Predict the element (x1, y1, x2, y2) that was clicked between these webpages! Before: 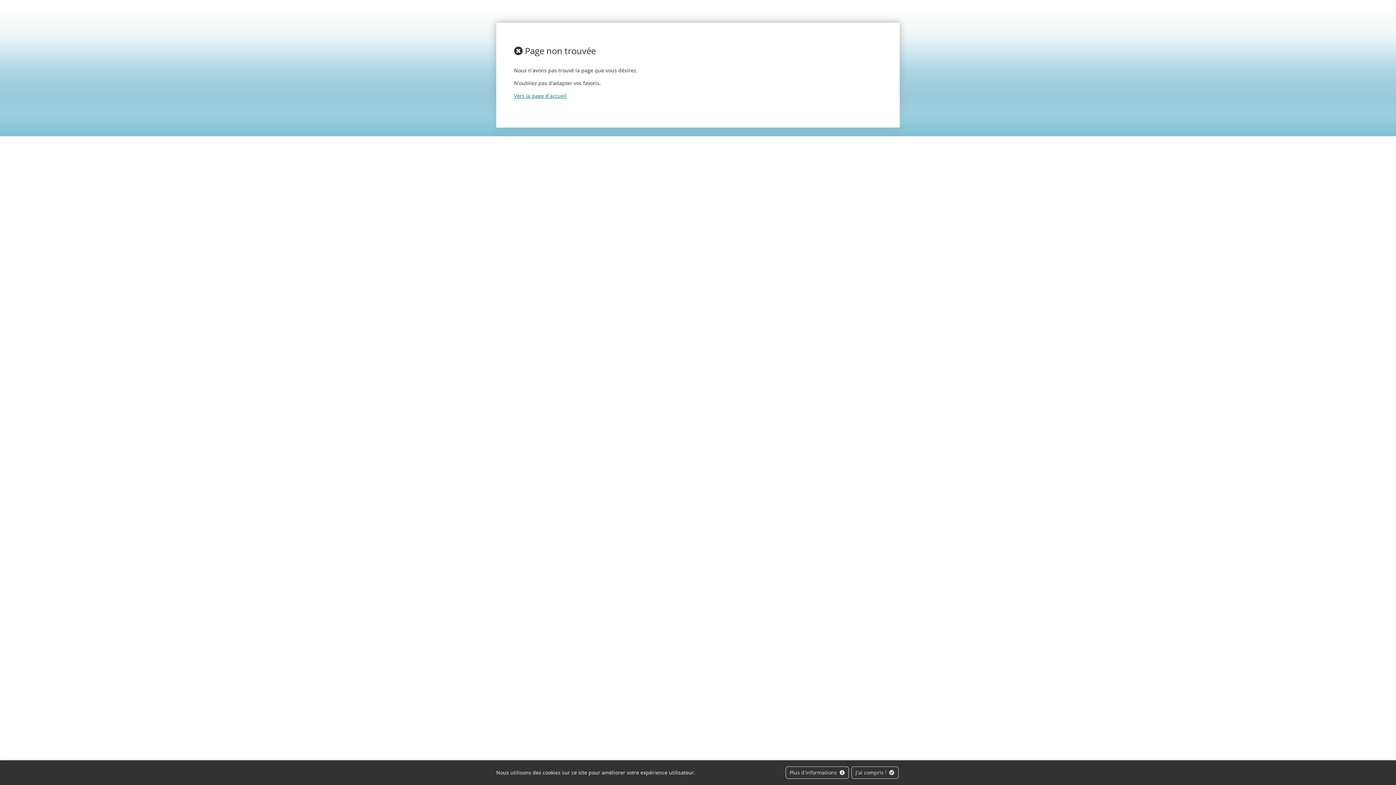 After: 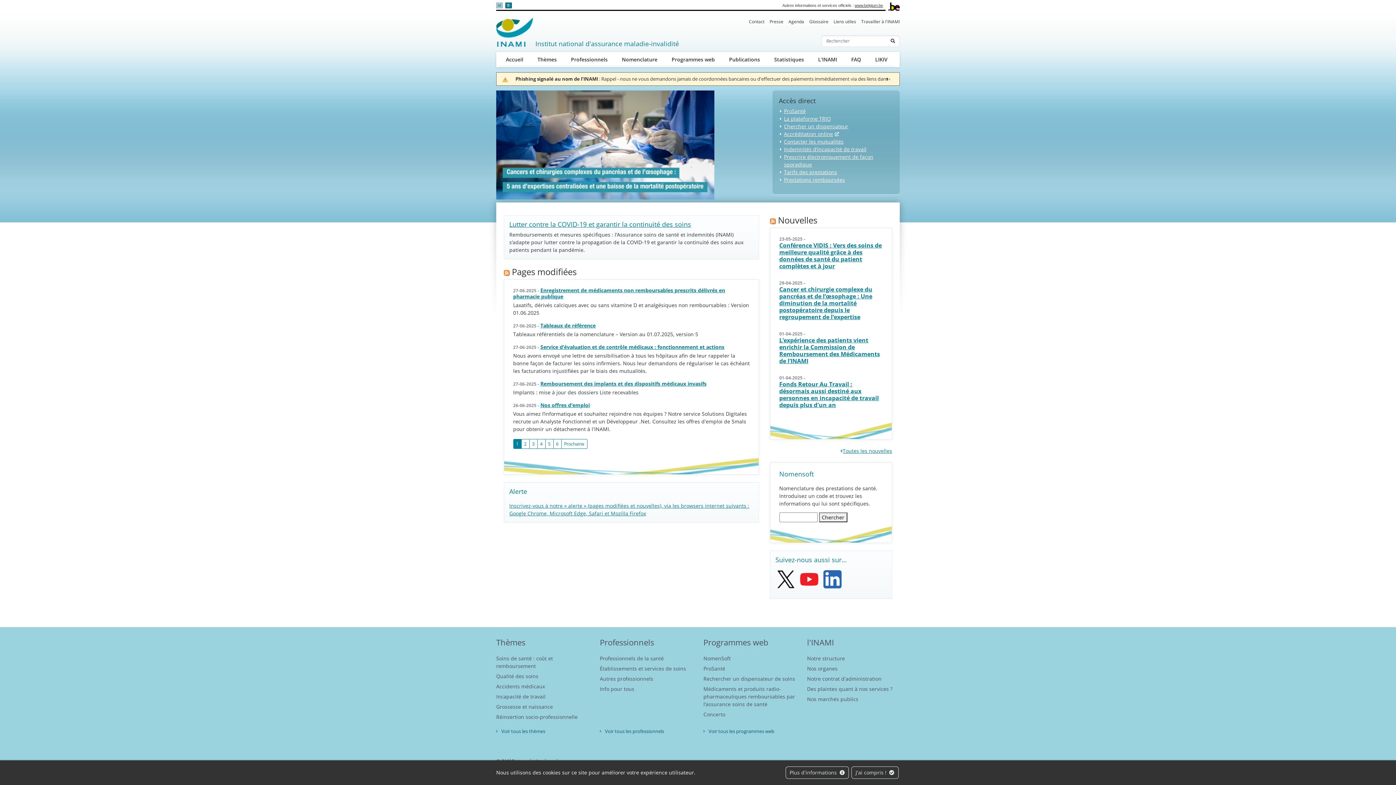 Action: bbox: (514, 92, 566, 99) label: Vers la page d'accueil